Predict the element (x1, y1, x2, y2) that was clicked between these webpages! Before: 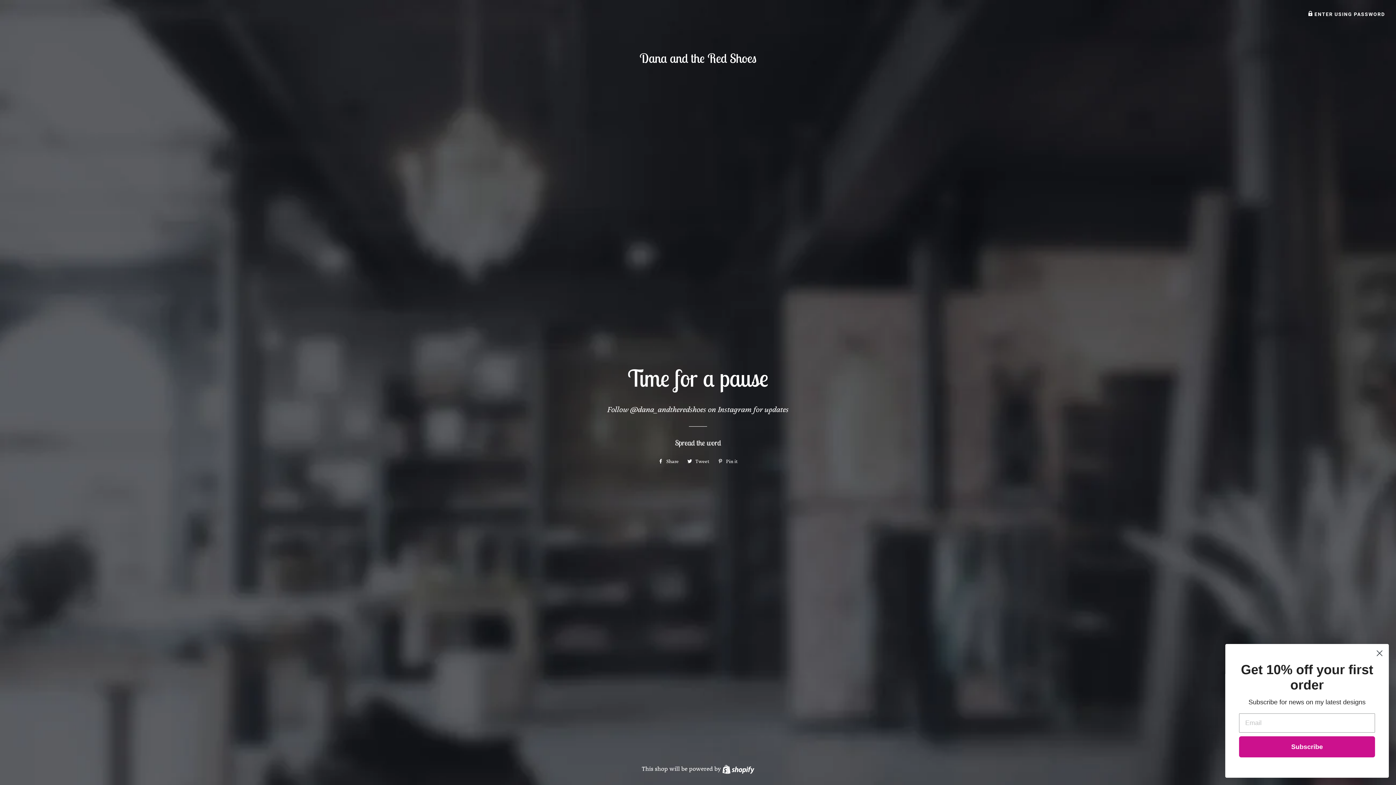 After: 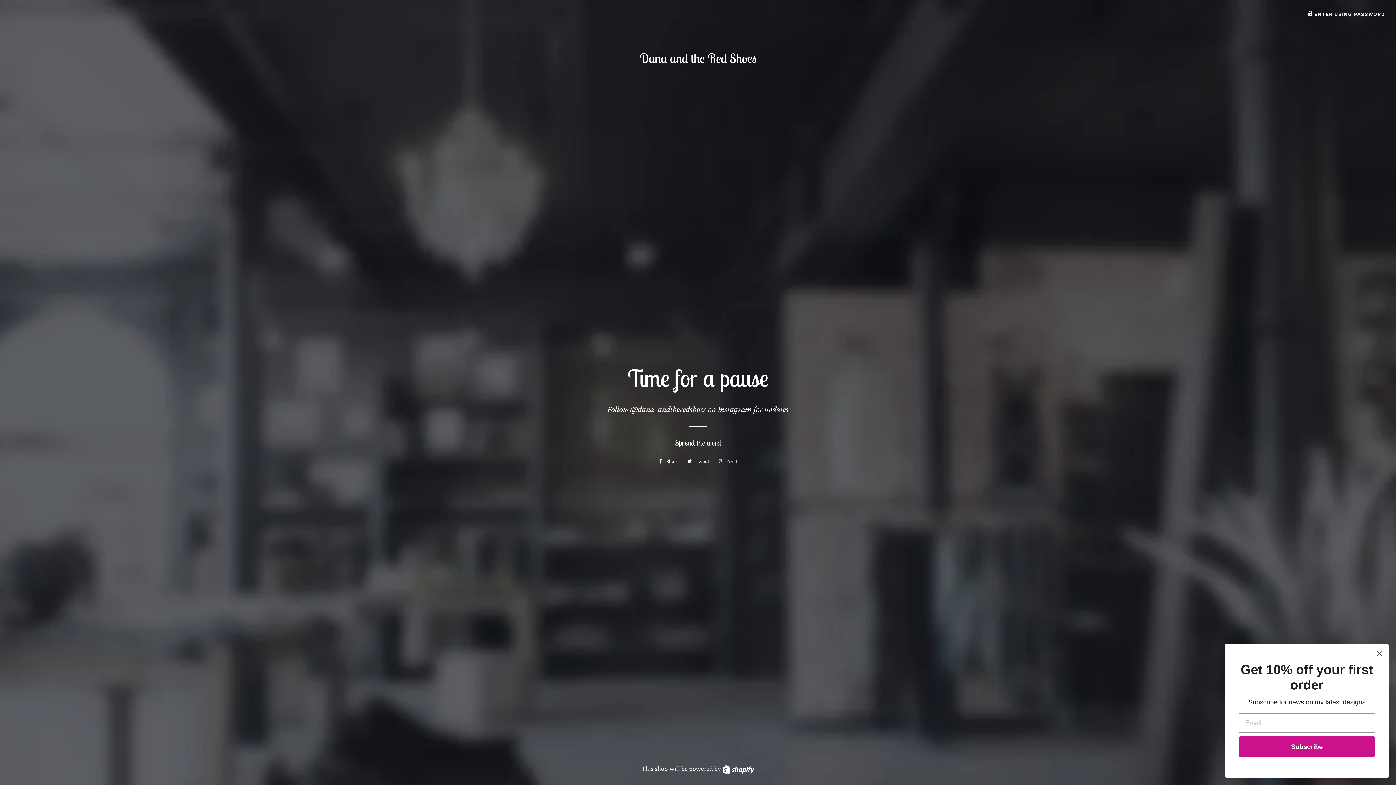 Action: label:  Pin it
Pin on Pinterest bbox: (714, 456, 741, 467)